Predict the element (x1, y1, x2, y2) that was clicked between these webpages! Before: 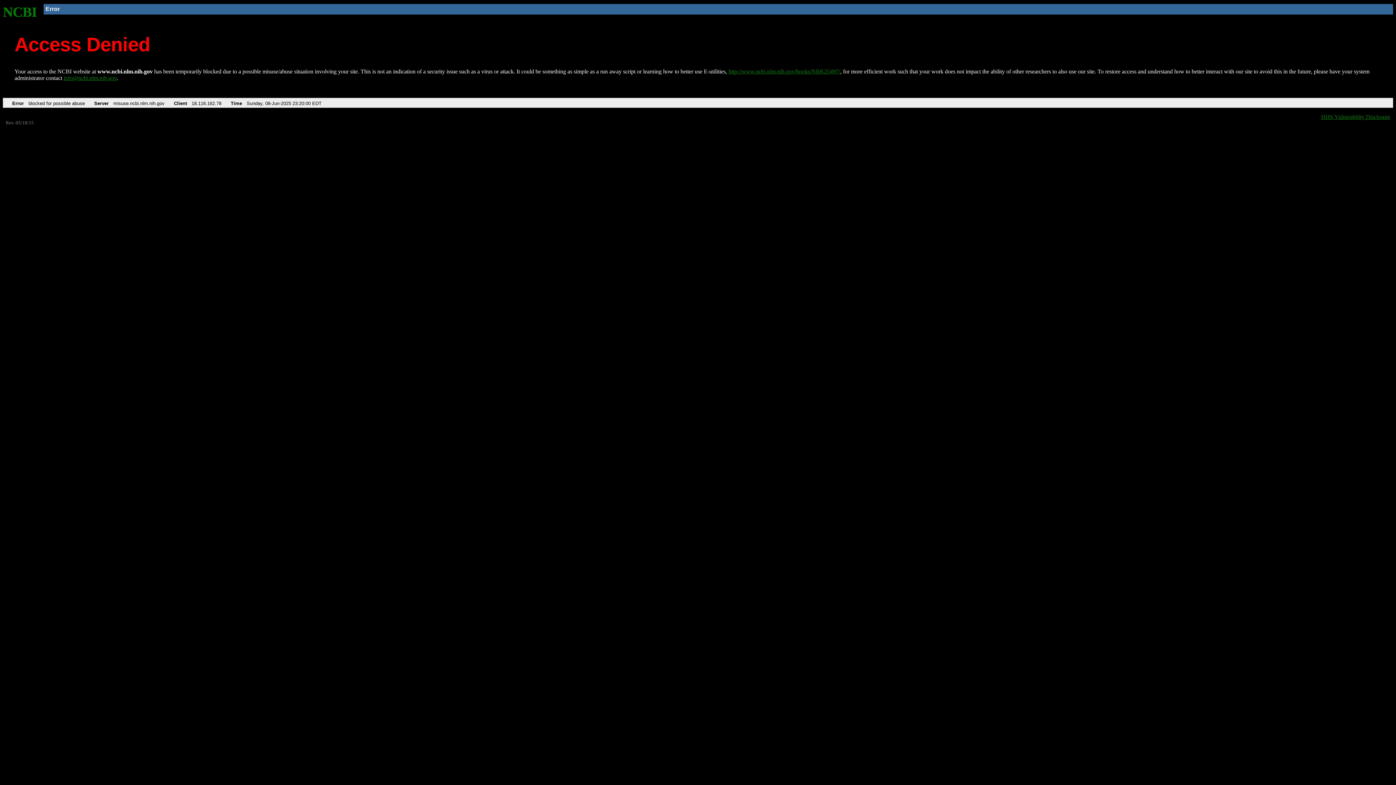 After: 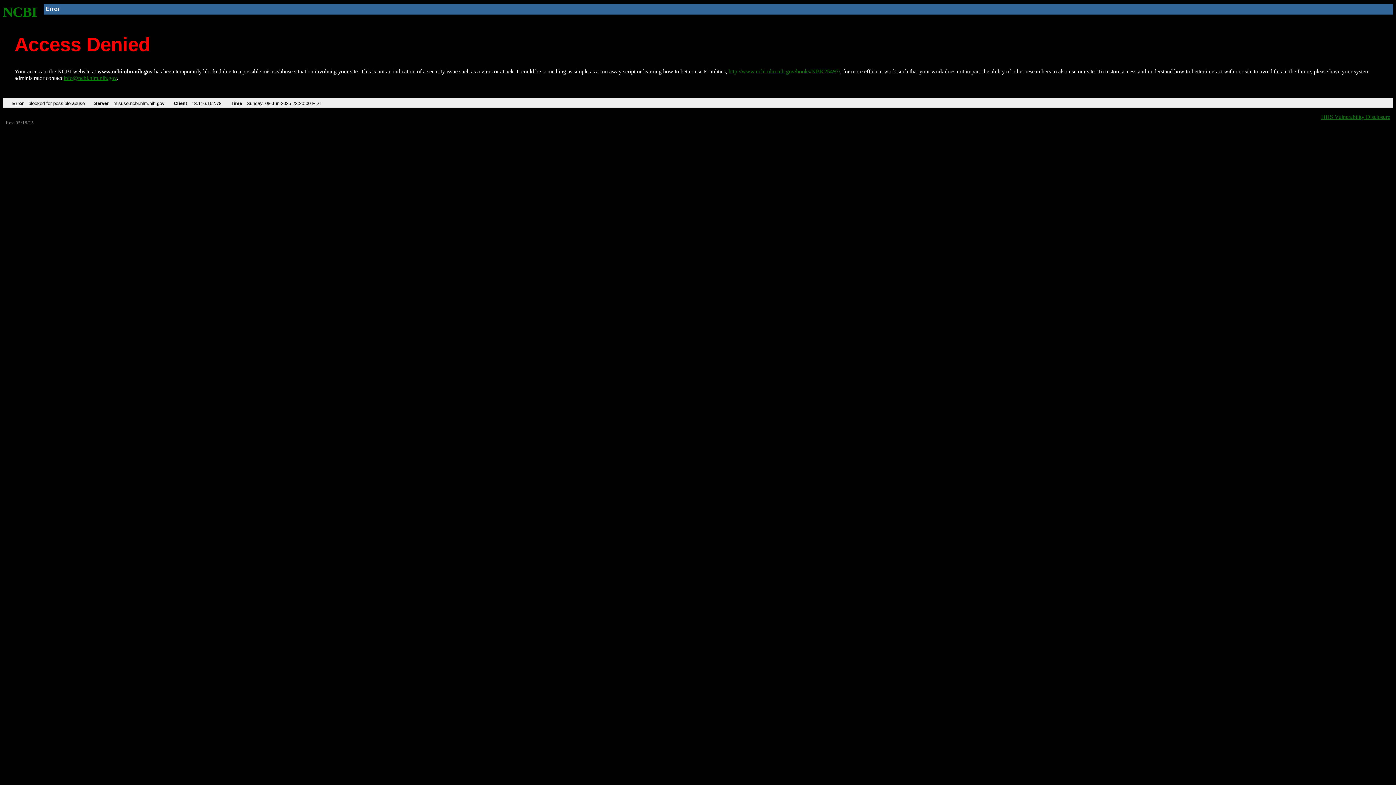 Action: bbox: (63, 75, 116, 81) label: info@ncbi.nlm.nih.gov